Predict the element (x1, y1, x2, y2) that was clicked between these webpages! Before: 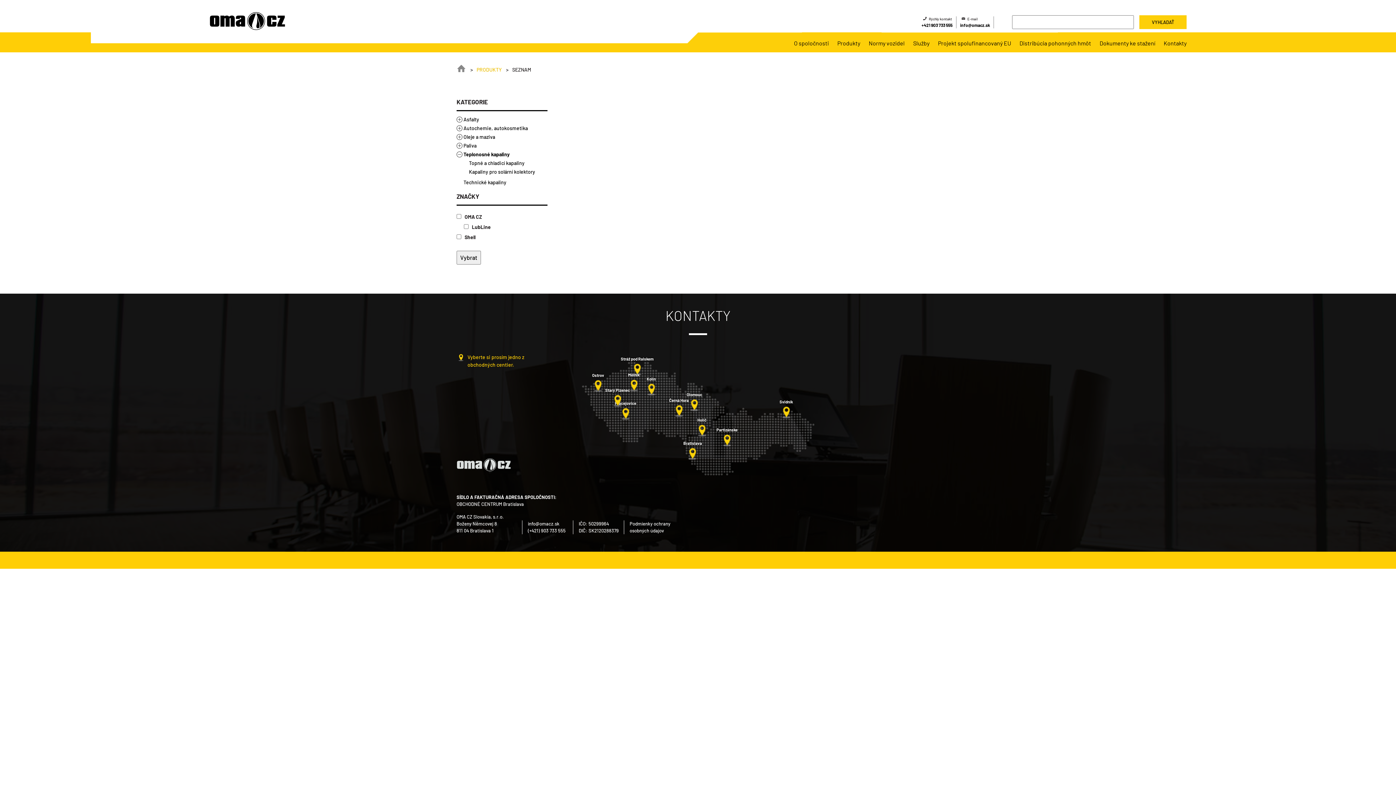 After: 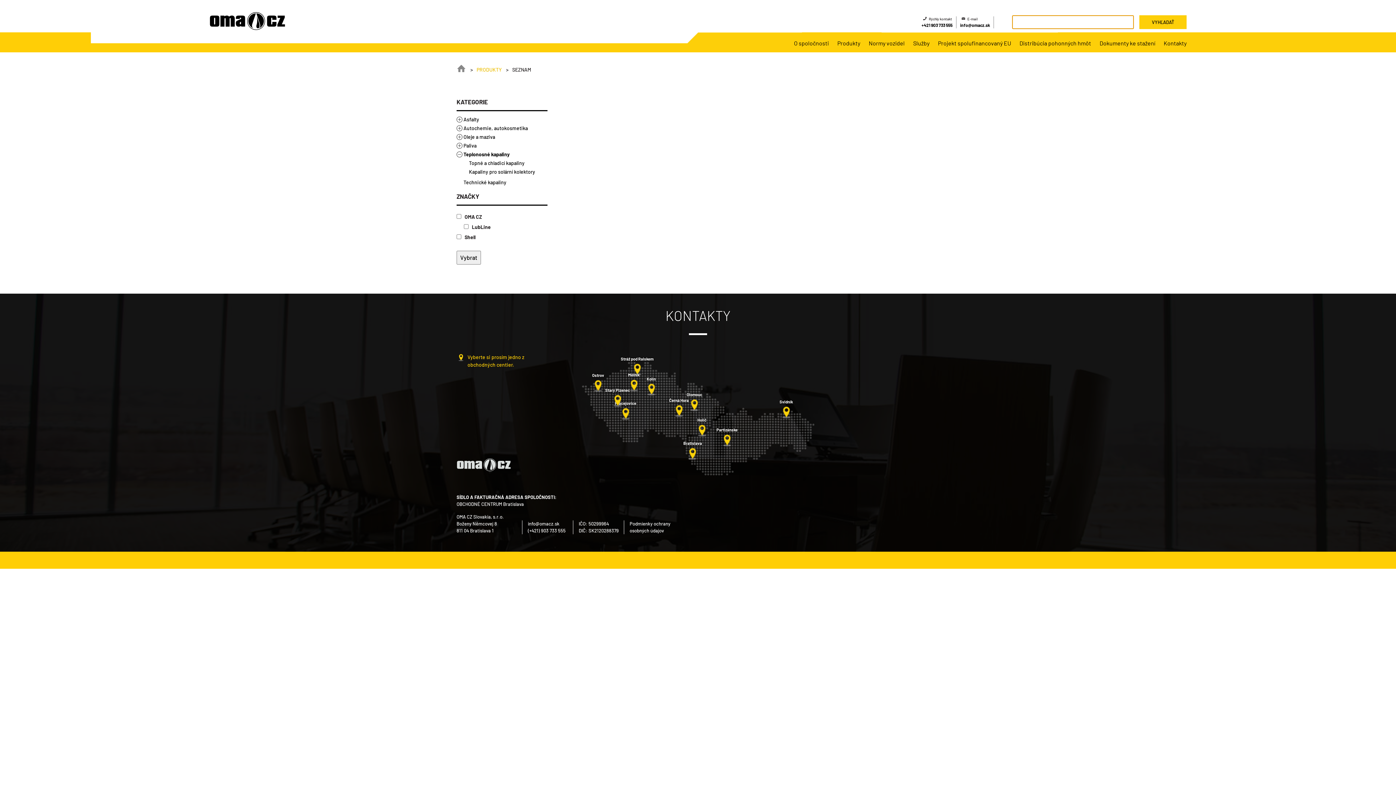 Action: label: VYHĽADAŤ bbox: (1139, 15, 1186, 29)